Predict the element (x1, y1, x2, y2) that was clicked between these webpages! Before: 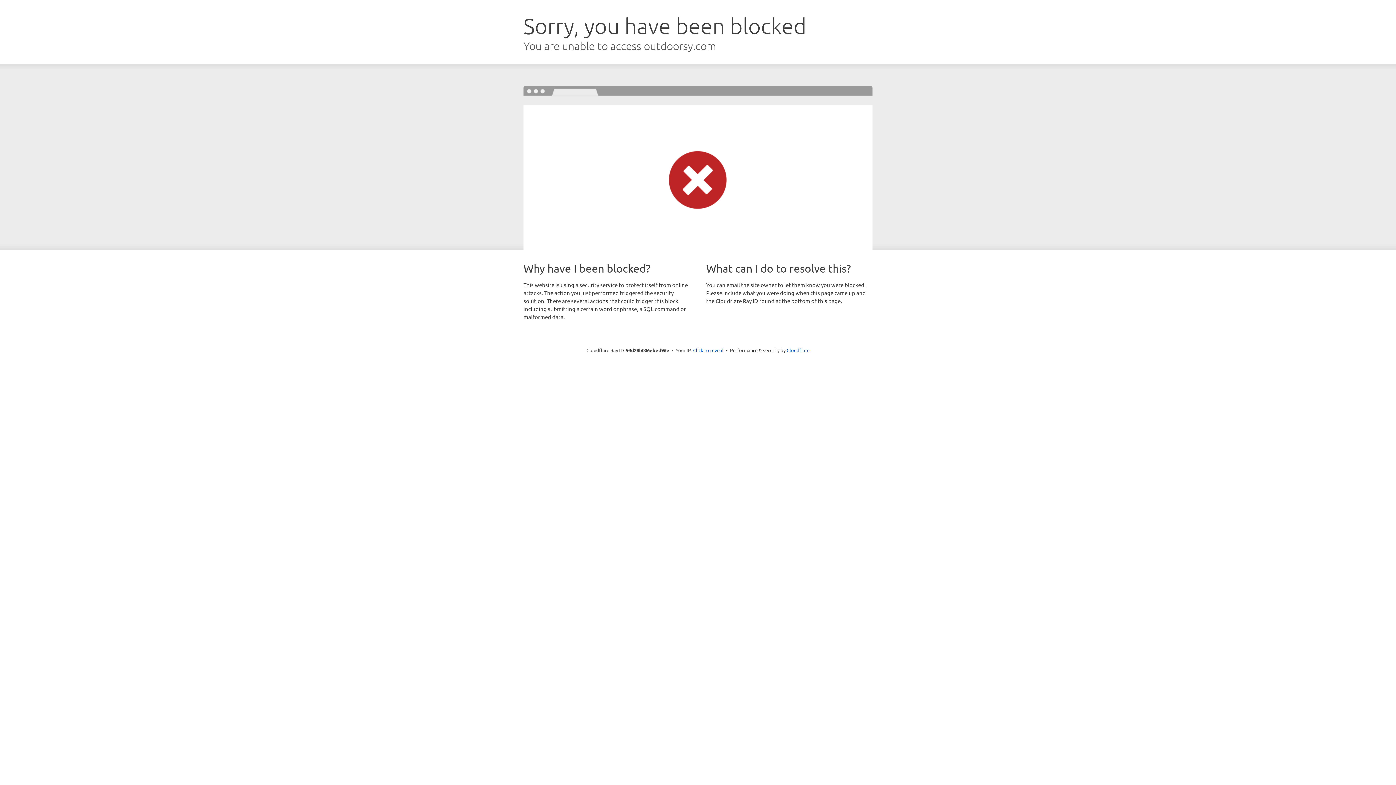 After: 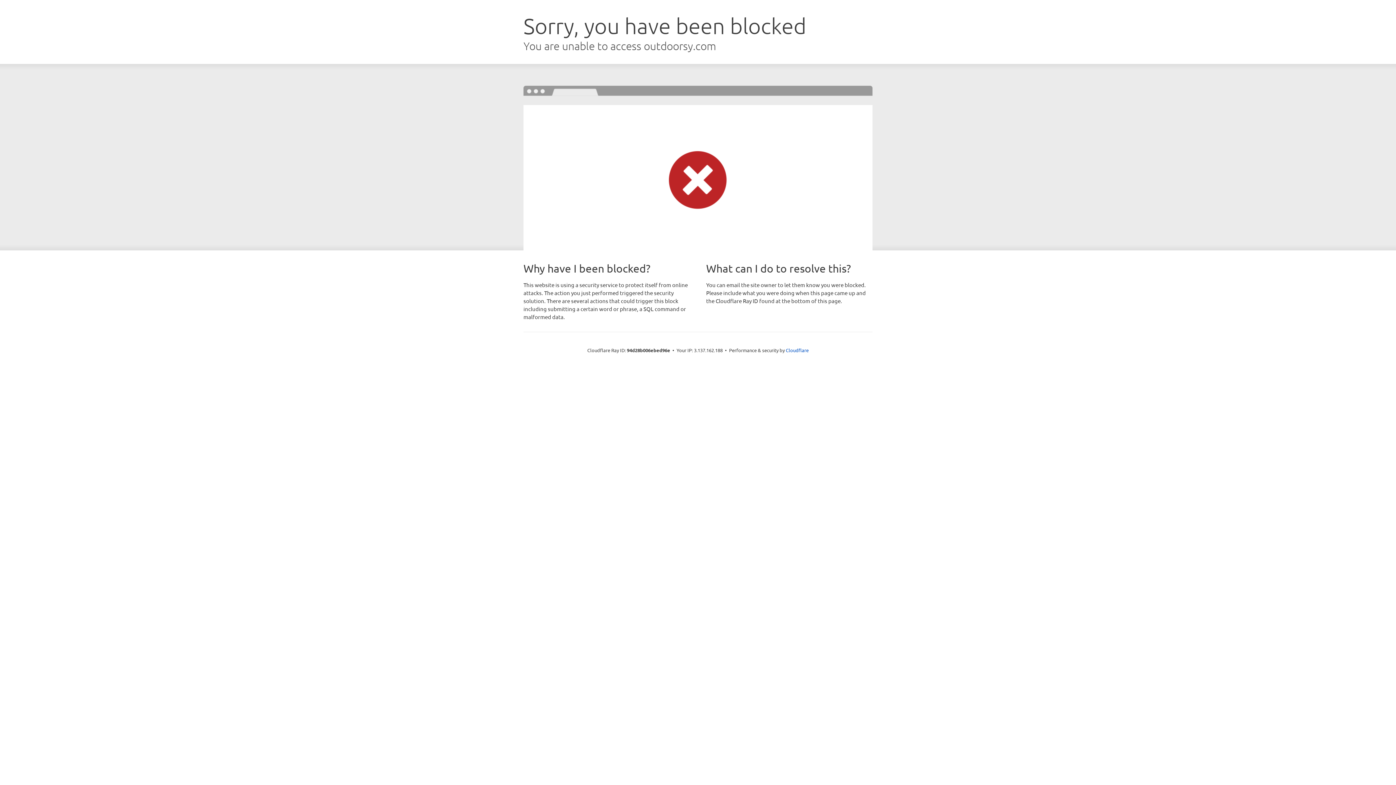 Action: label: Click to reveal bbox: (693, 346, 723, 353)